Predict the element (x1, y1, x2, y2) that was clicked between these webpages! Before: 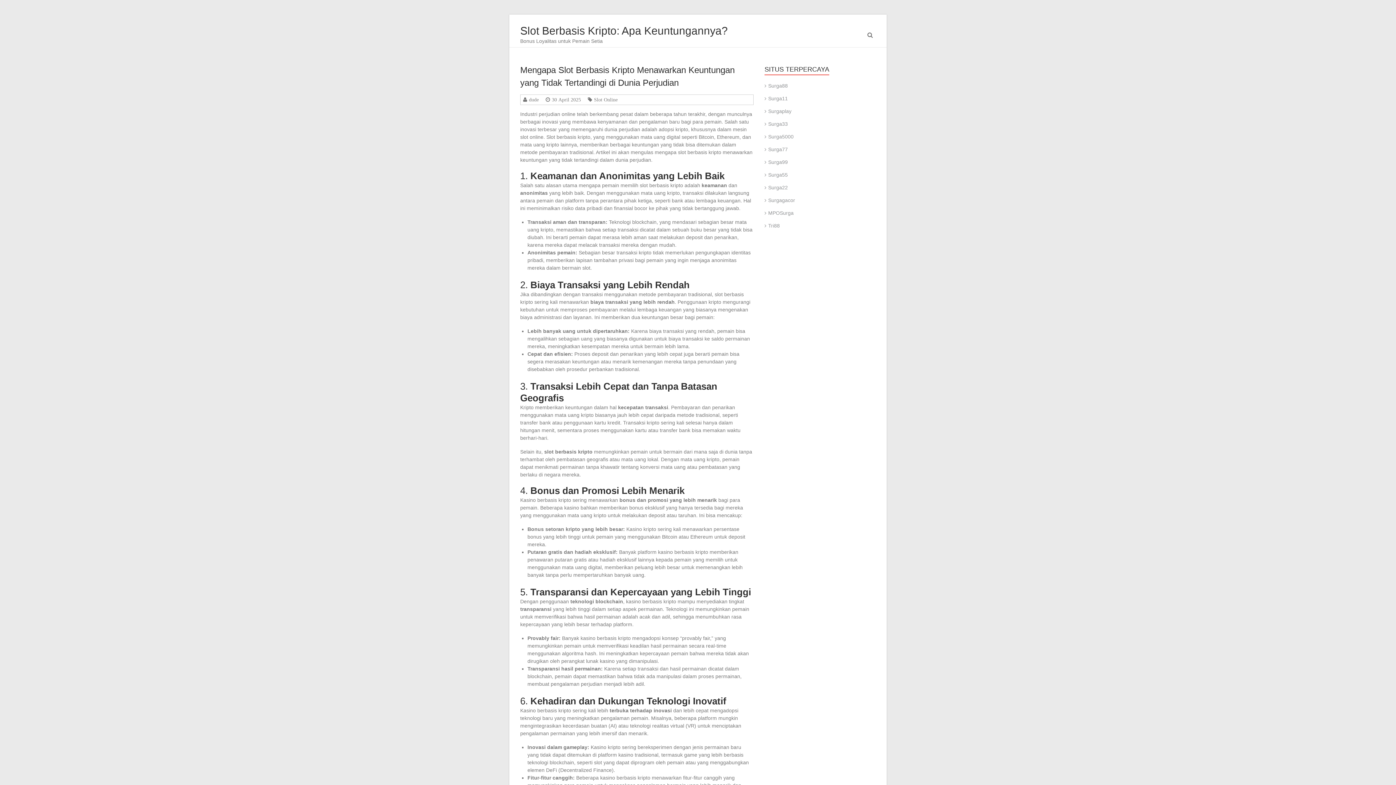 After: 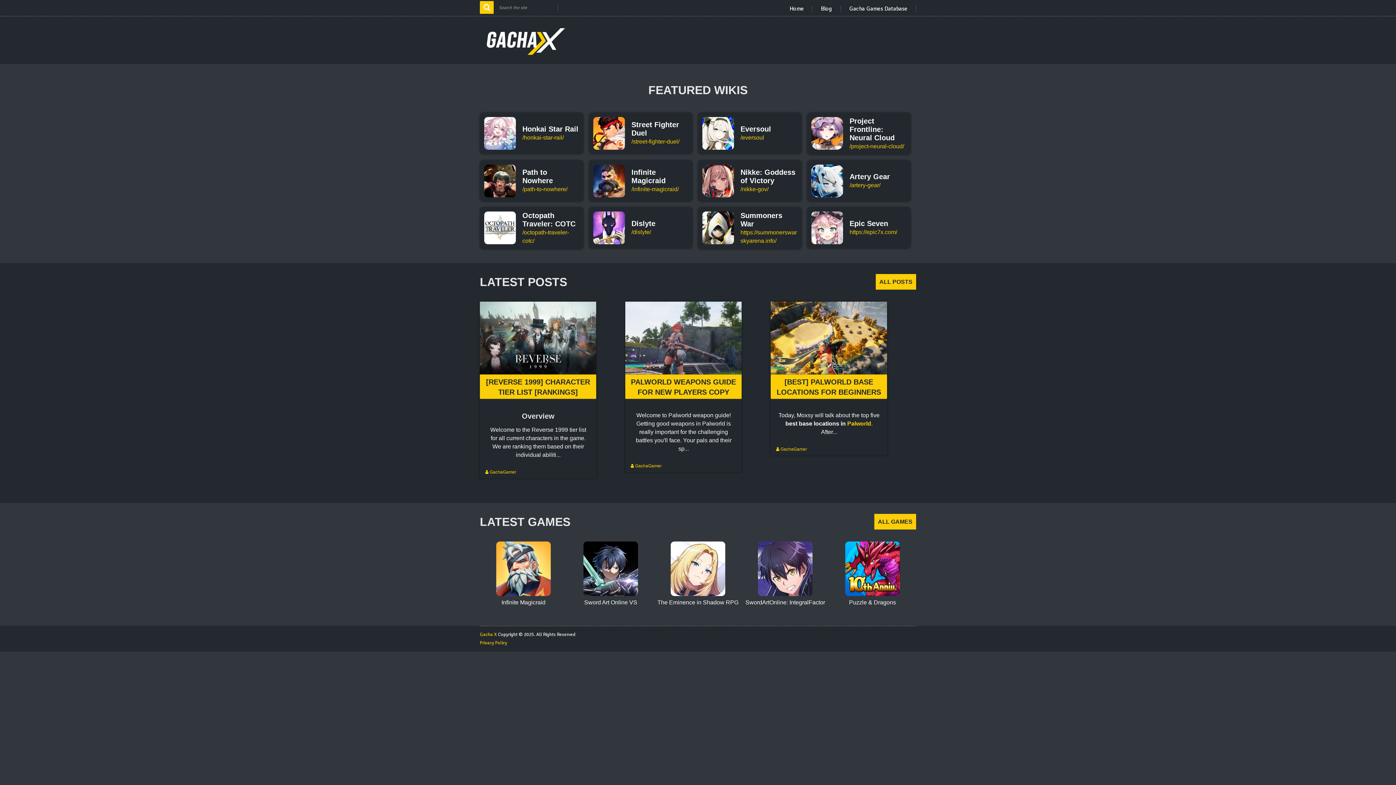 Action: bbox: (764, 121, 788, 126) label: Surga33